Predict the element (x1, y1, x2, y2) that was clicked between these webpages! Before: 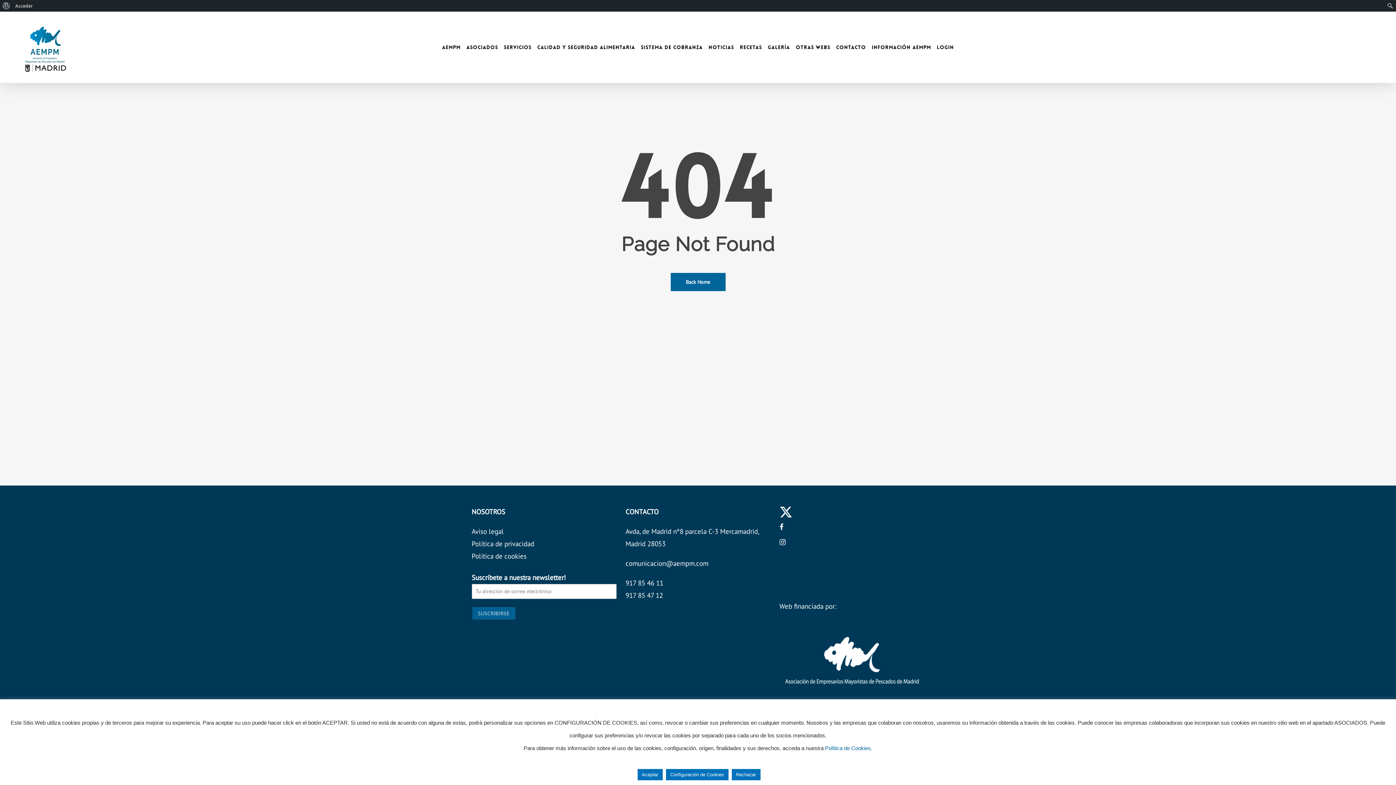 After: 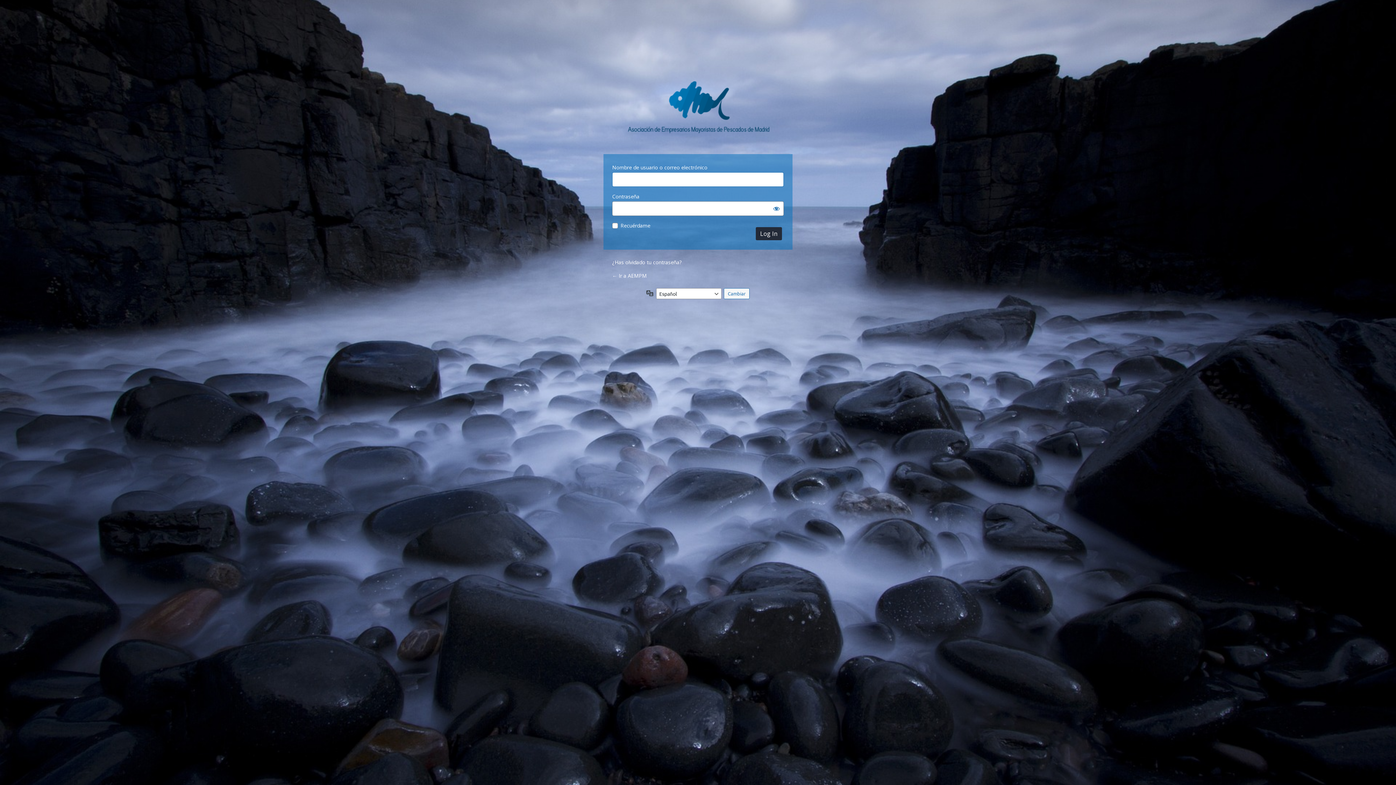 Action: label: Login bbox: (934, 43, 957, 50)